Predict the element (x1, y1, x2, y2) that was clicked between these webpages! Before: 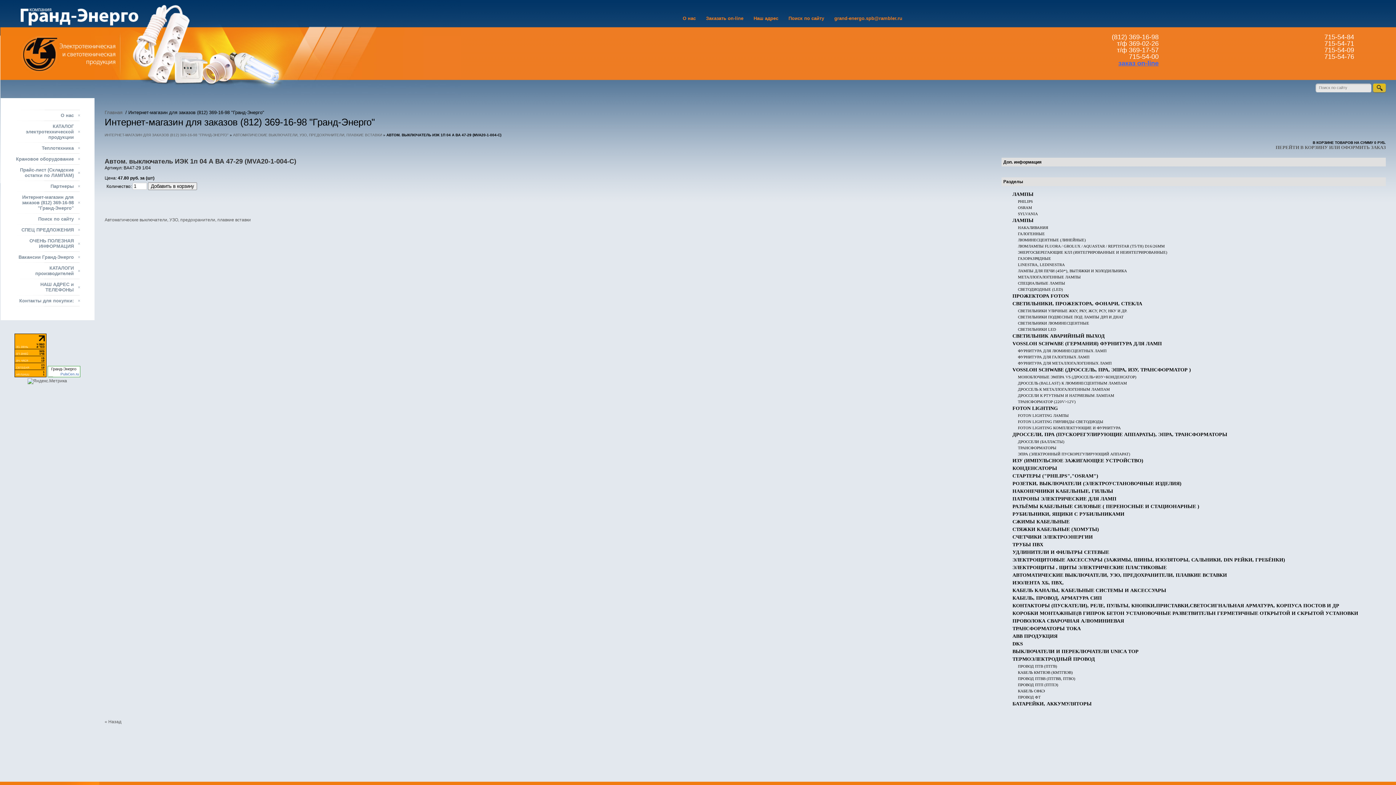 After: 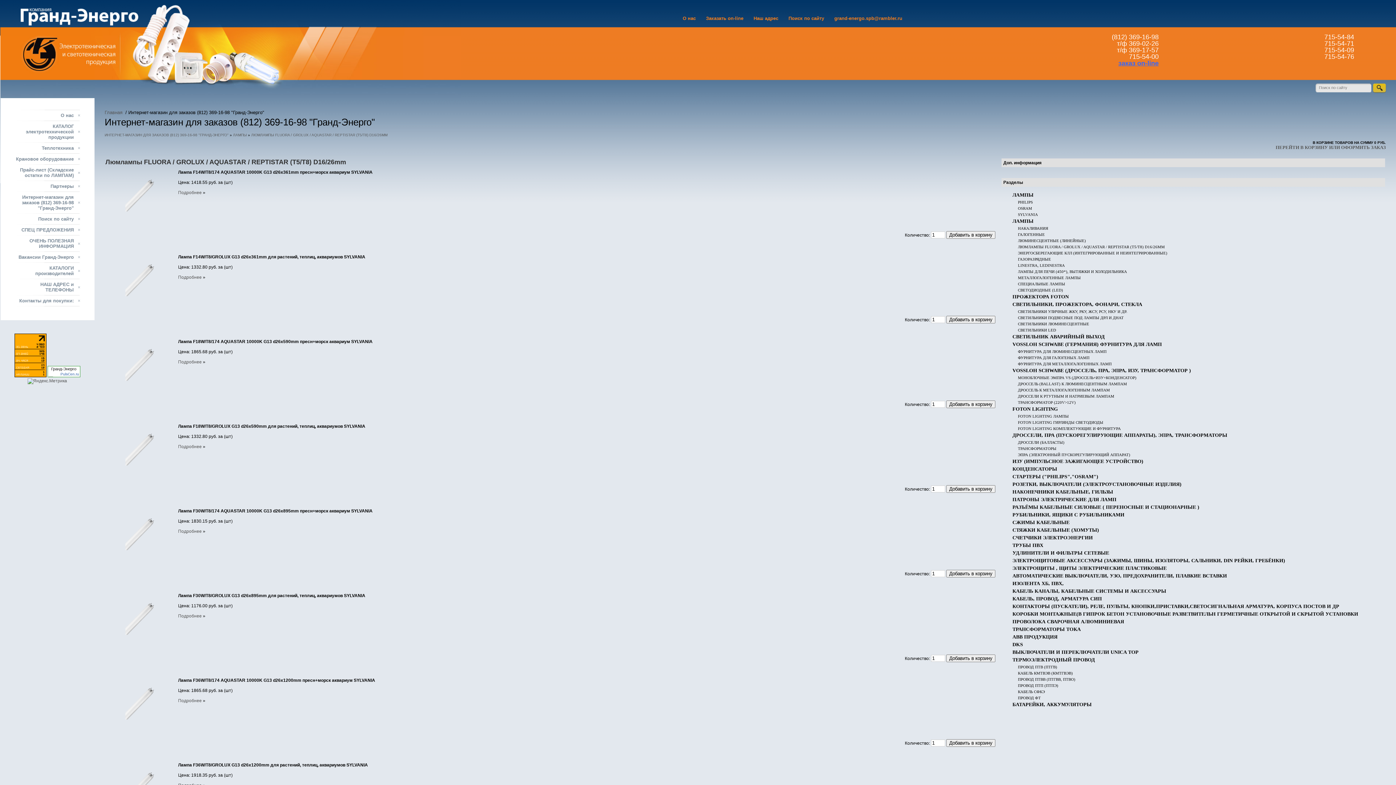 Action: bbox: (1018, 244, 1165, 248) label: ЛЮМЛАМПЫ FLUORA / GROLUX / AQUASTAR / REPTISTAR (T5/T8) D16/26MM